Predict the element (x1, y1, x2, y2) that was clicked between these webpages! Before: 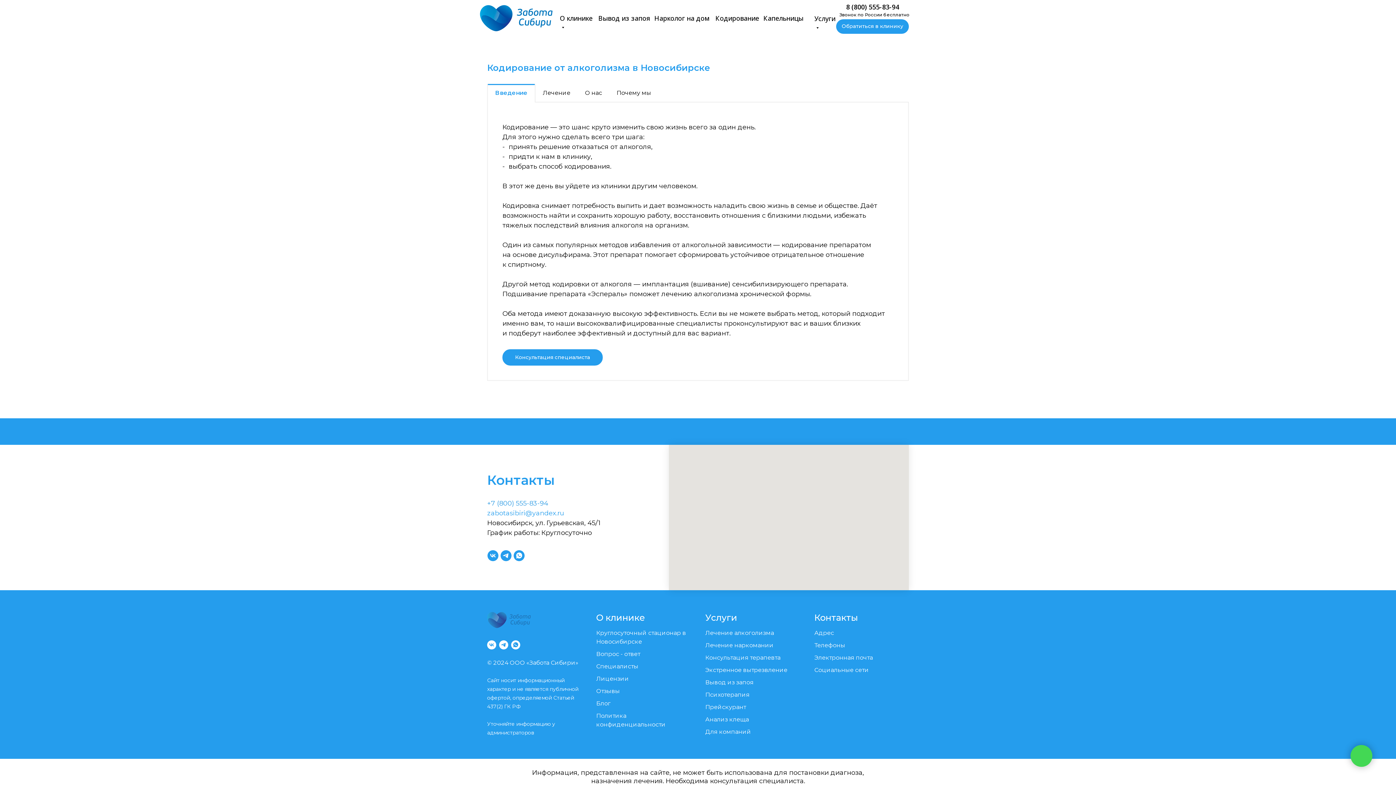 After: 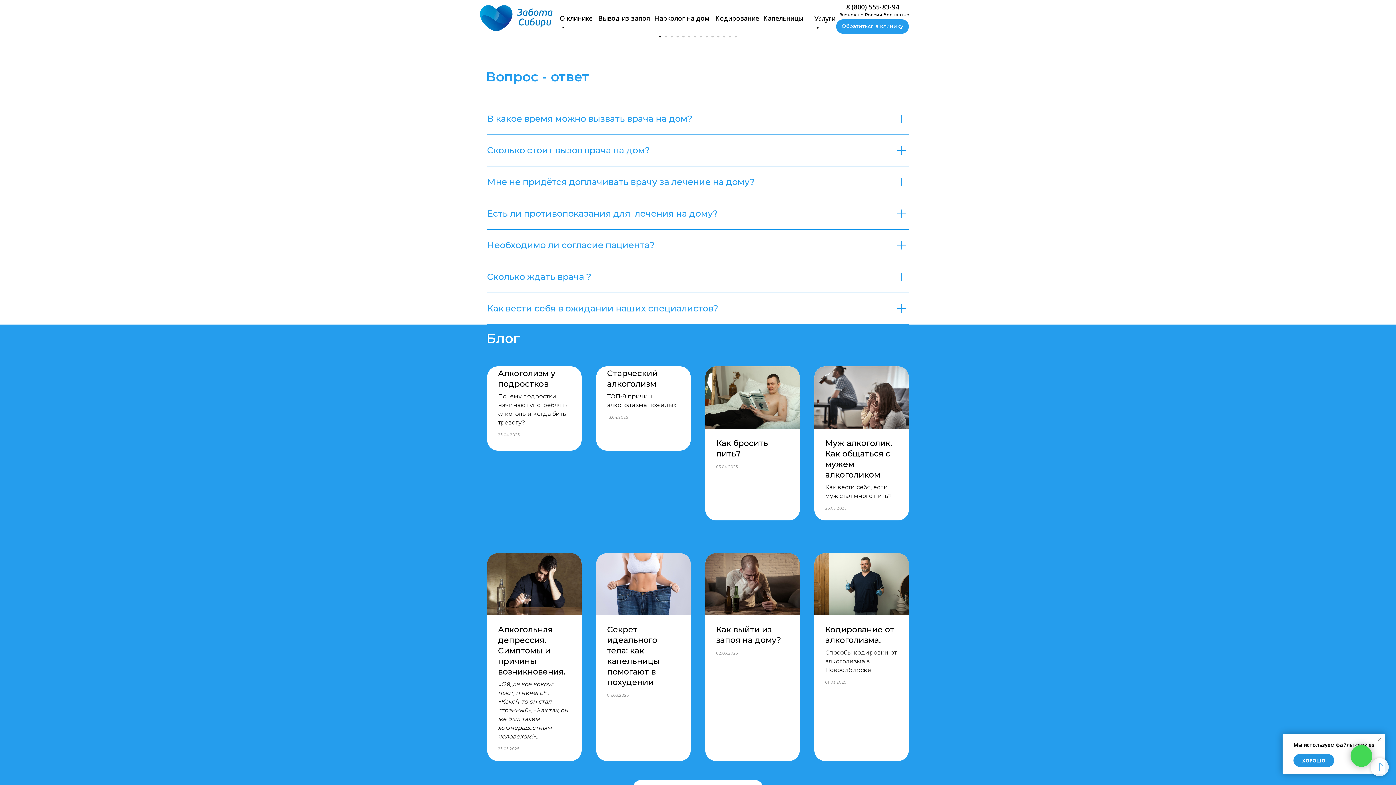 Action: bbox: (814, 629, 834, 636) label: Адрес